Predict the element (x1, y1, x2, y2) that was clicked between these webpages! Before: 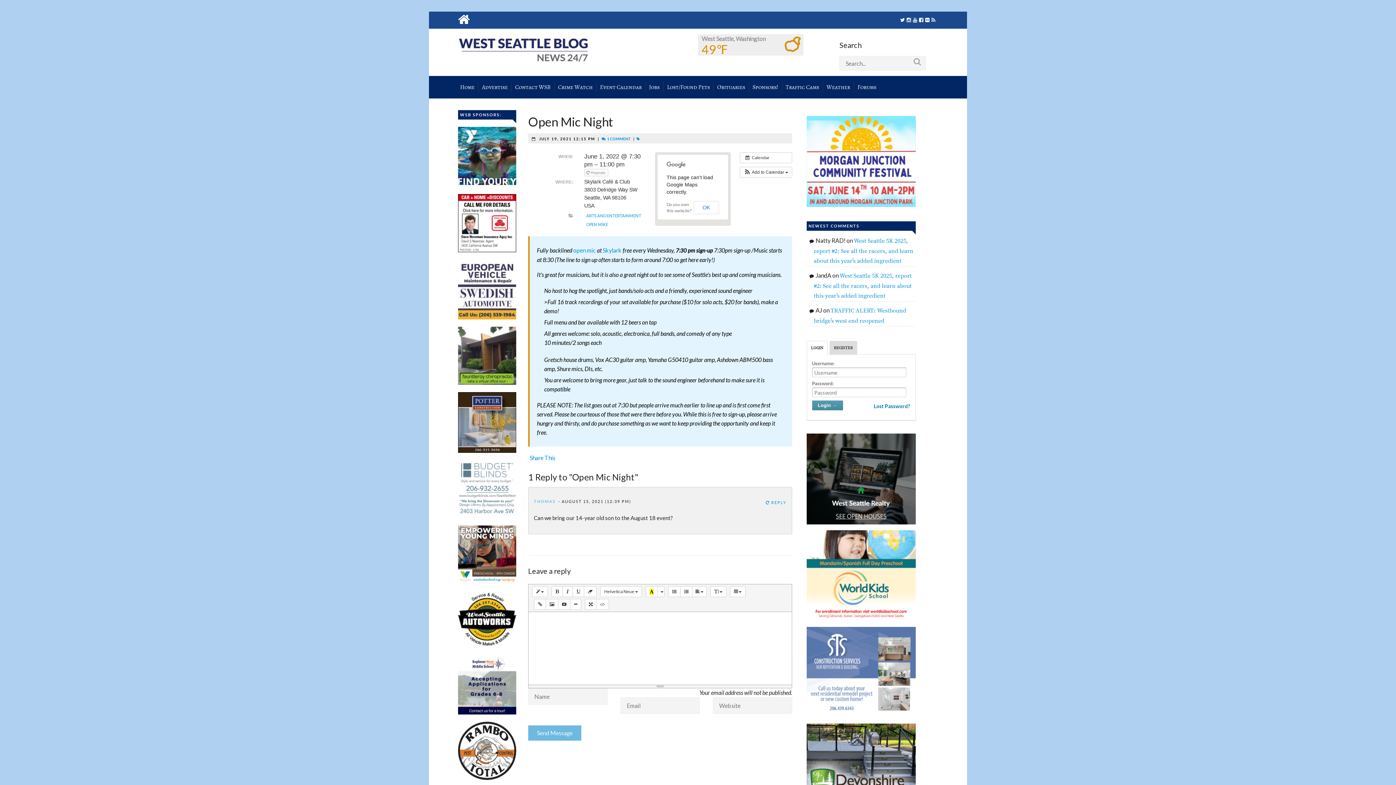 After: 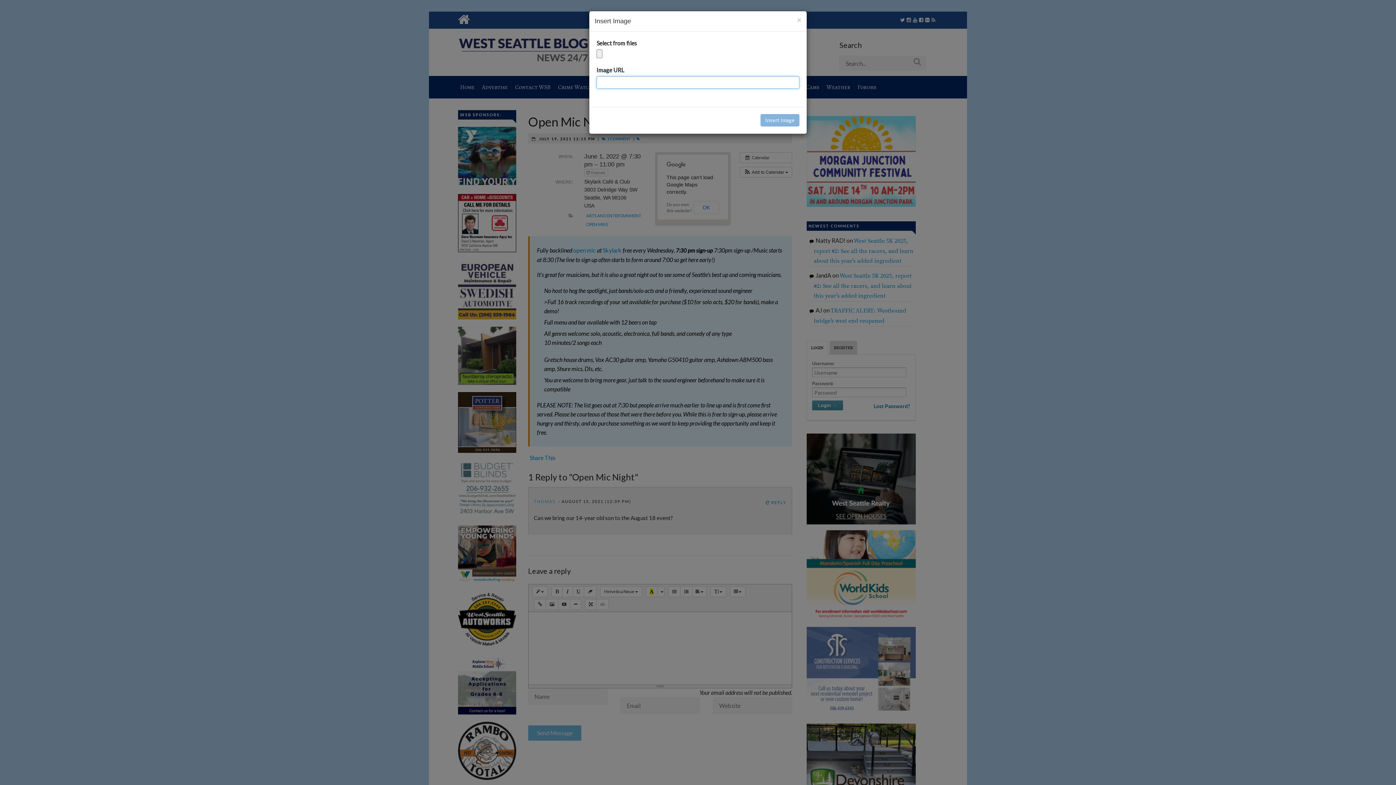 Action: bbox: (545, 599, 558, 610)